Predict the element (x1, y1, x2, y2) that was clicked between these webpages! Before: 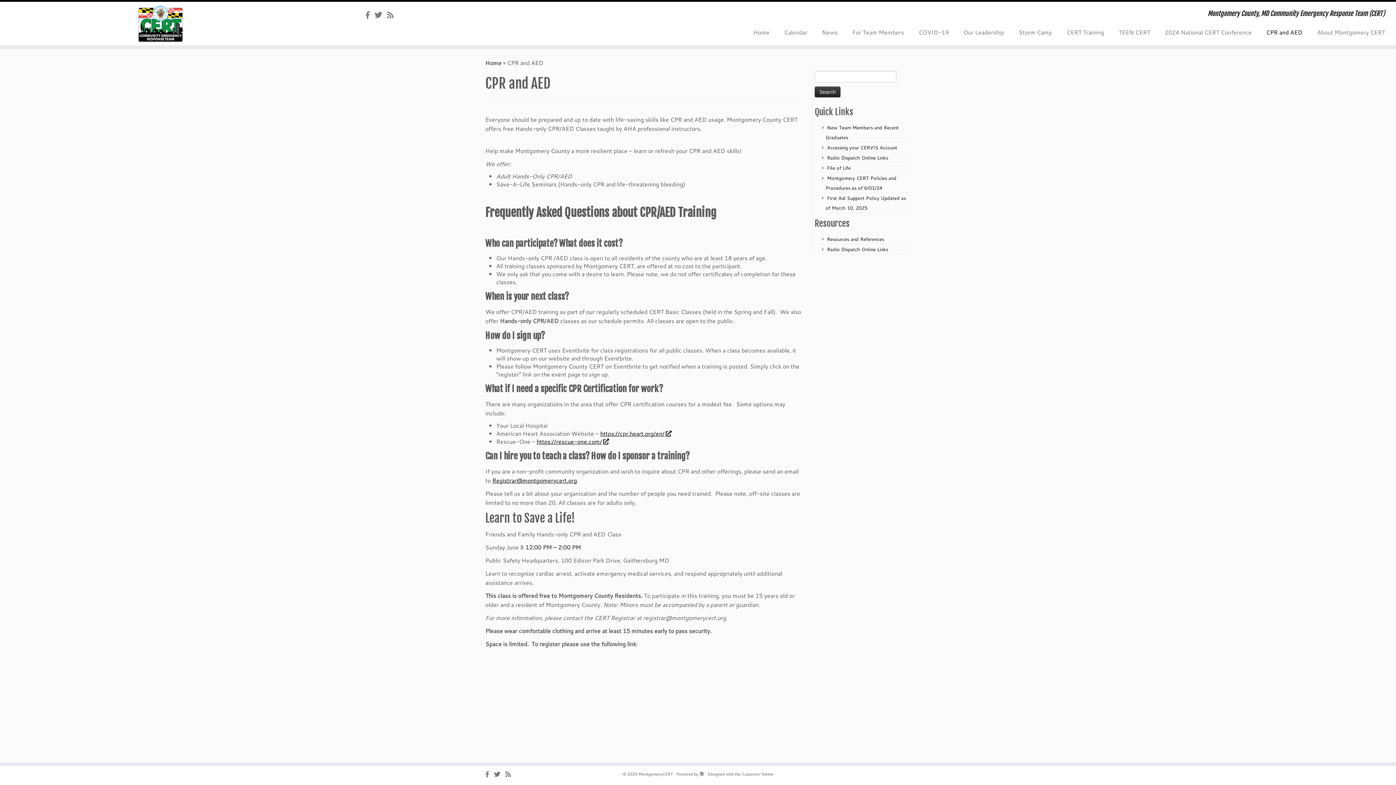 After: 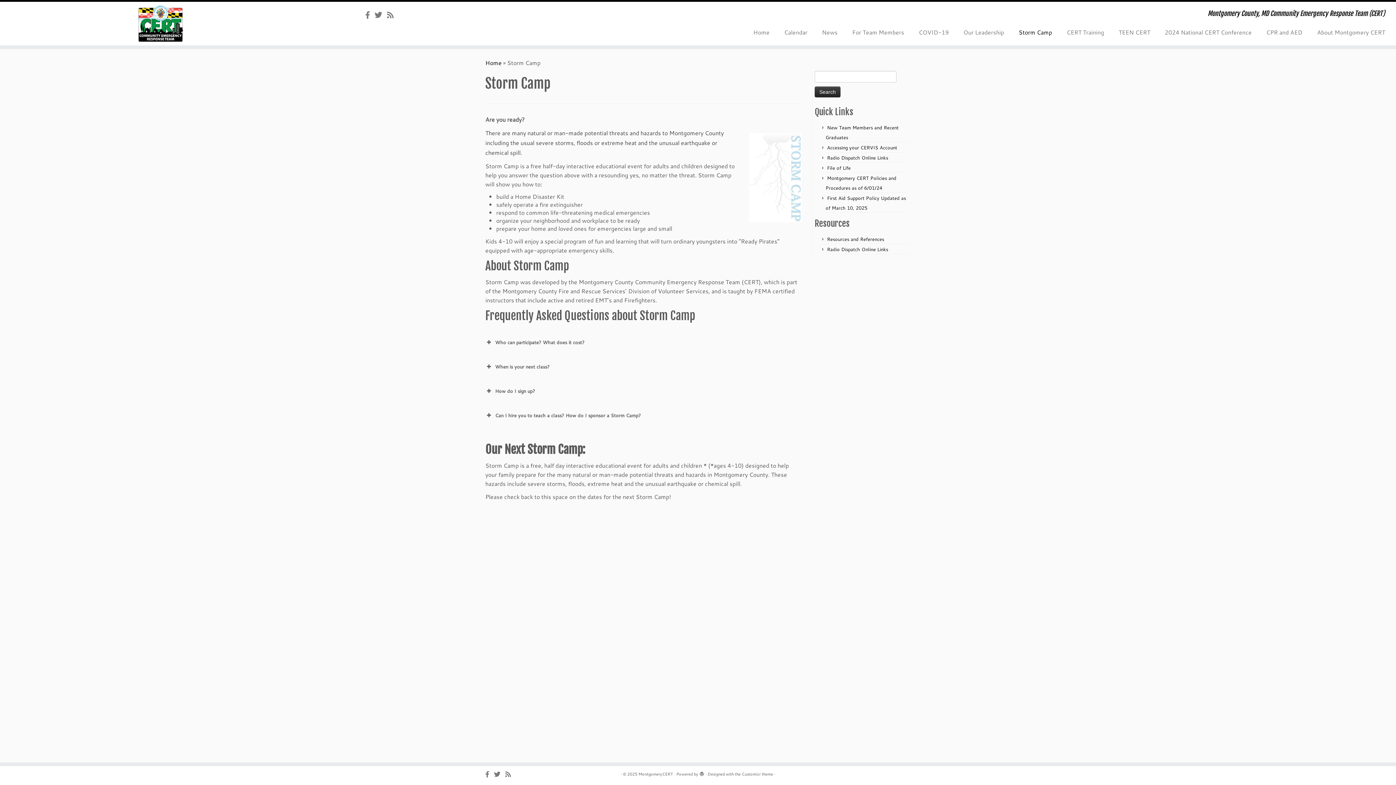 Action: bbox: (1011, 25, 1059, 38) label: Storm Camp